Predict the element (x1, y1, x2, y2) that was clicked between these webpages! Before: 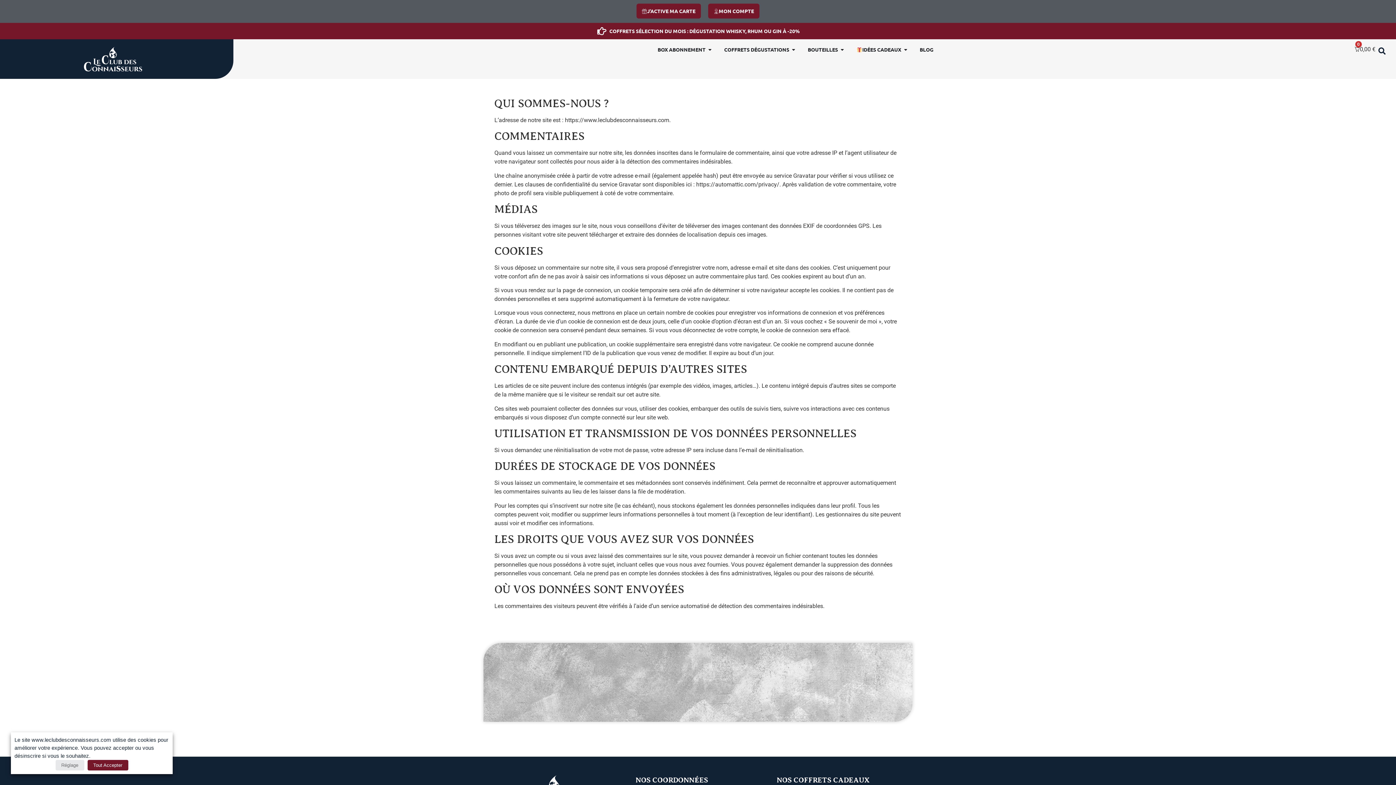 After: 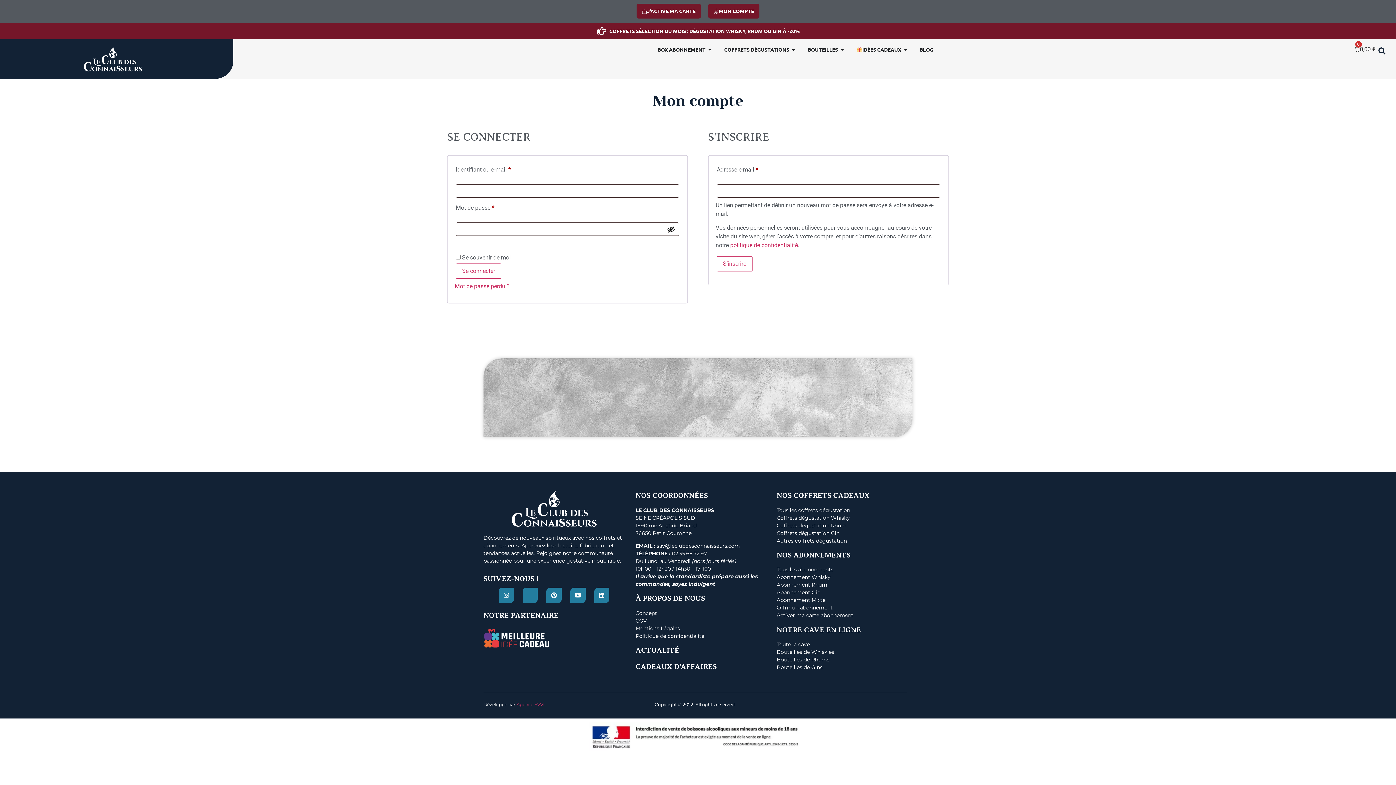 Action: label: MON COMPTE bbox: (708, 3, 759, 18)